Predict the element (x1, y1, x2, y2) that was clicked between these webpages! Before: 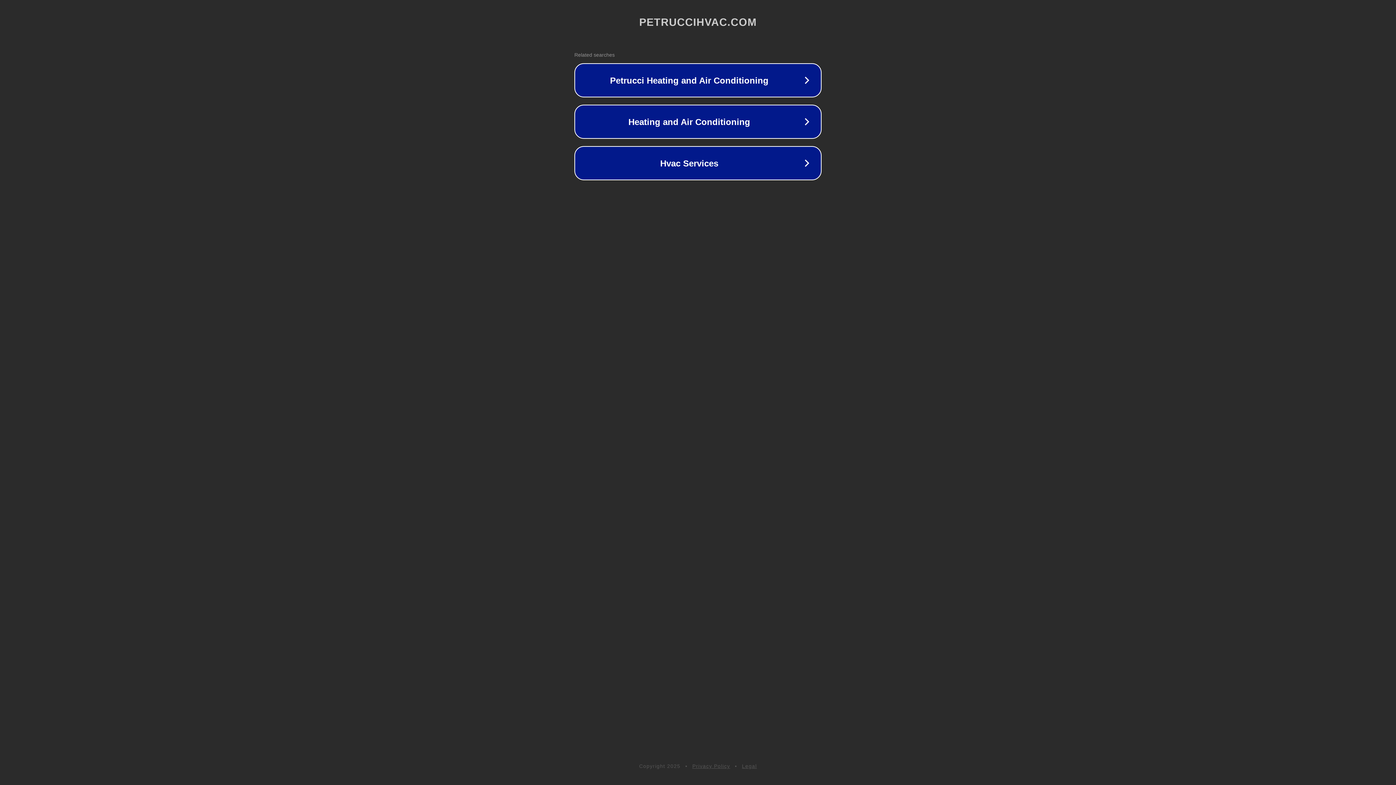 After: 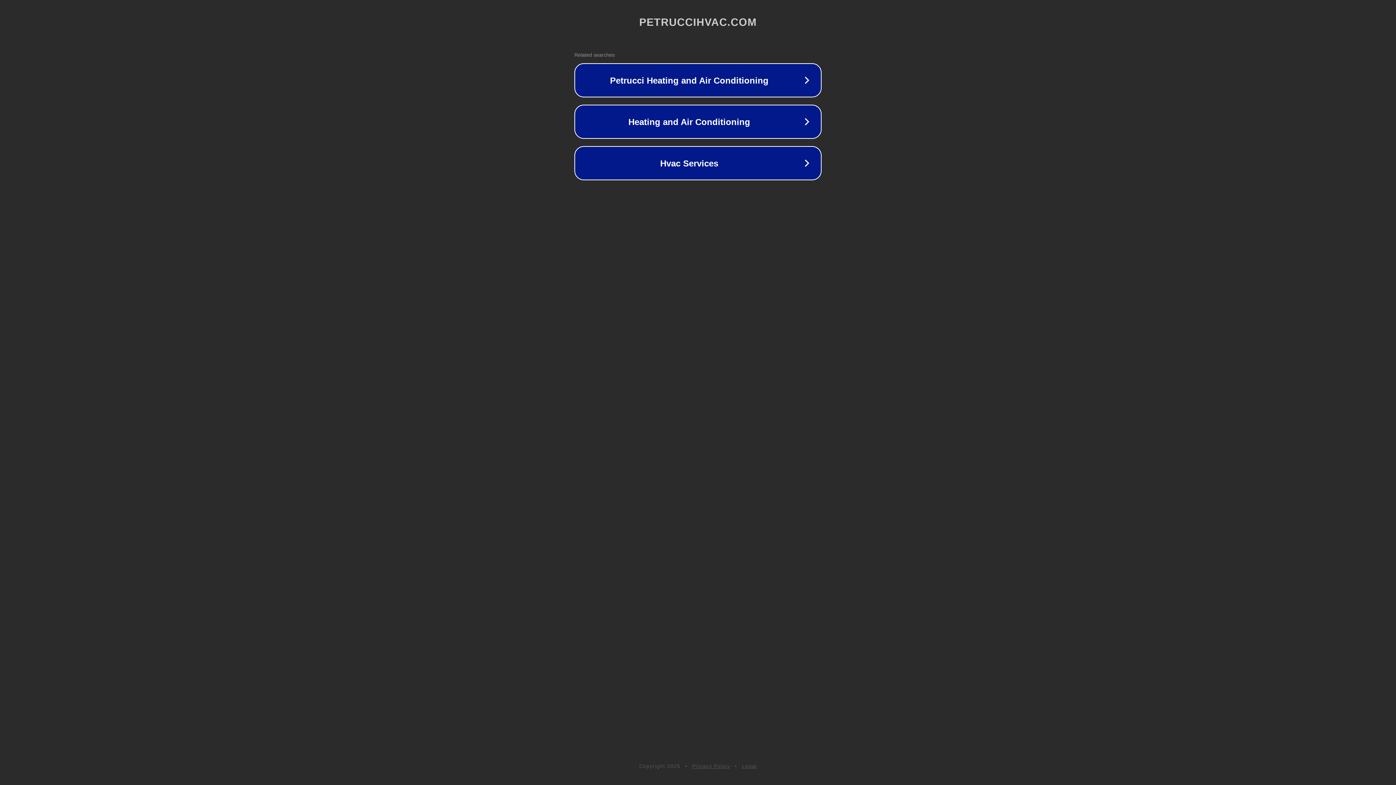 Action: bbox: (742, 763, 757, 769) label: Legal